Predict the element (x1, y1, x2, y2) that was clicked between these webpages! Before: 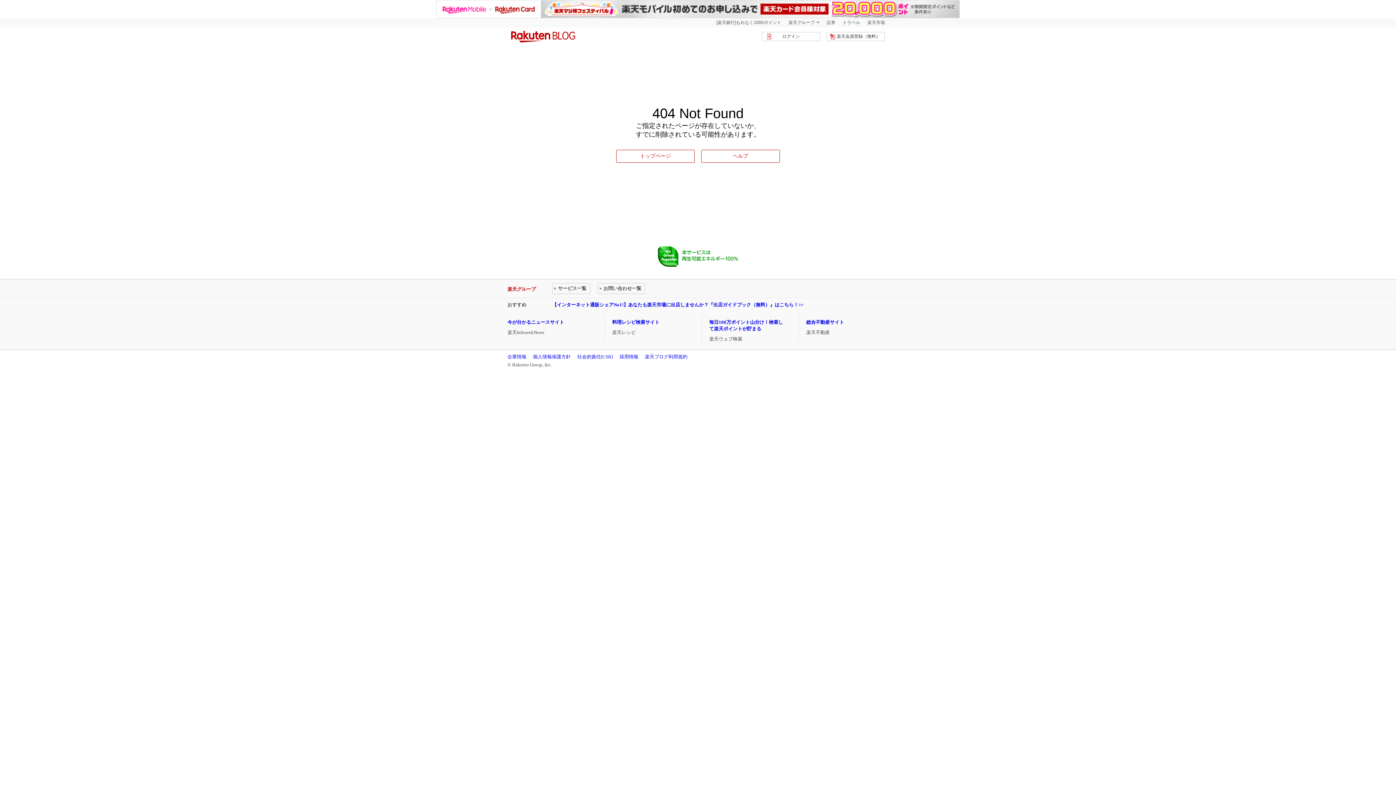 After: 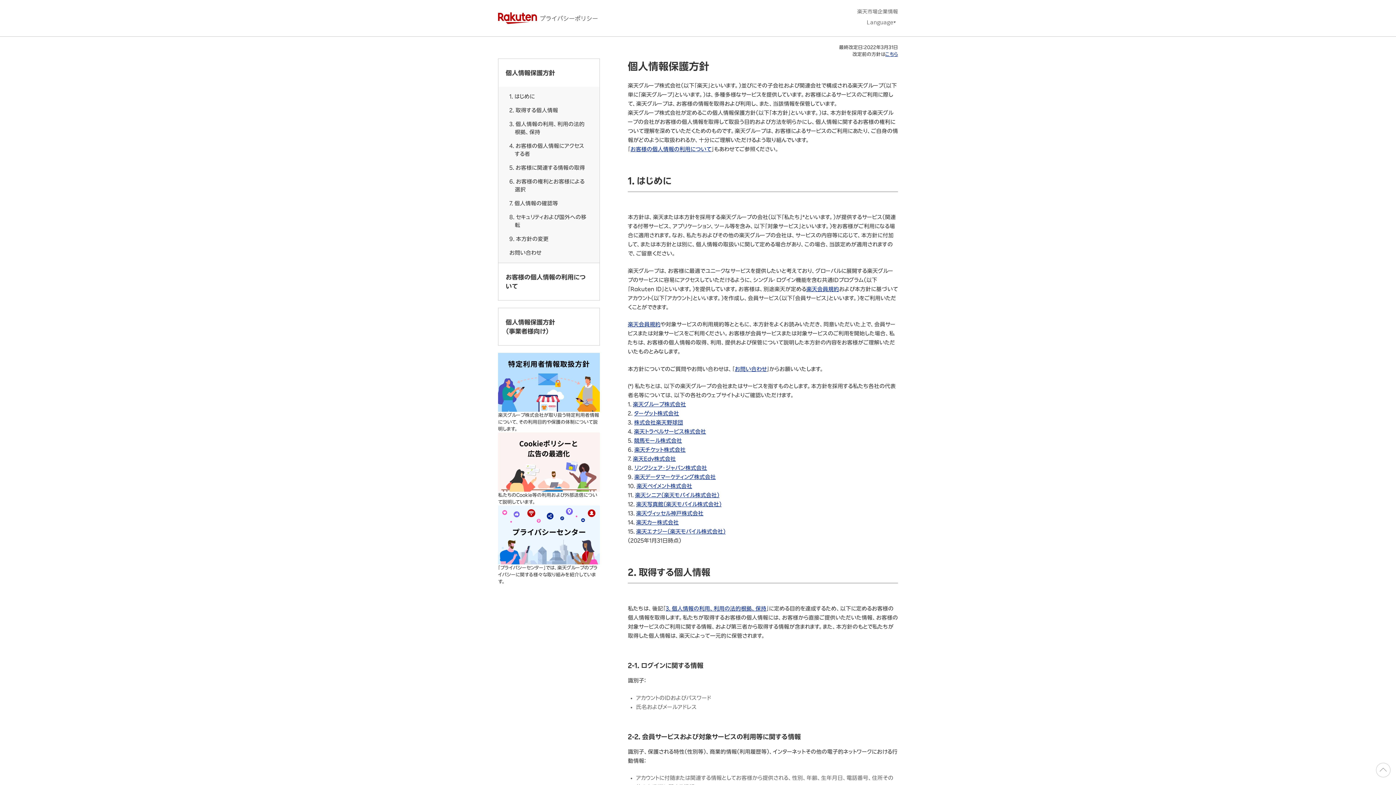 Action: bbox: (533, 336, 570, 341) label: 個人情報保護方針